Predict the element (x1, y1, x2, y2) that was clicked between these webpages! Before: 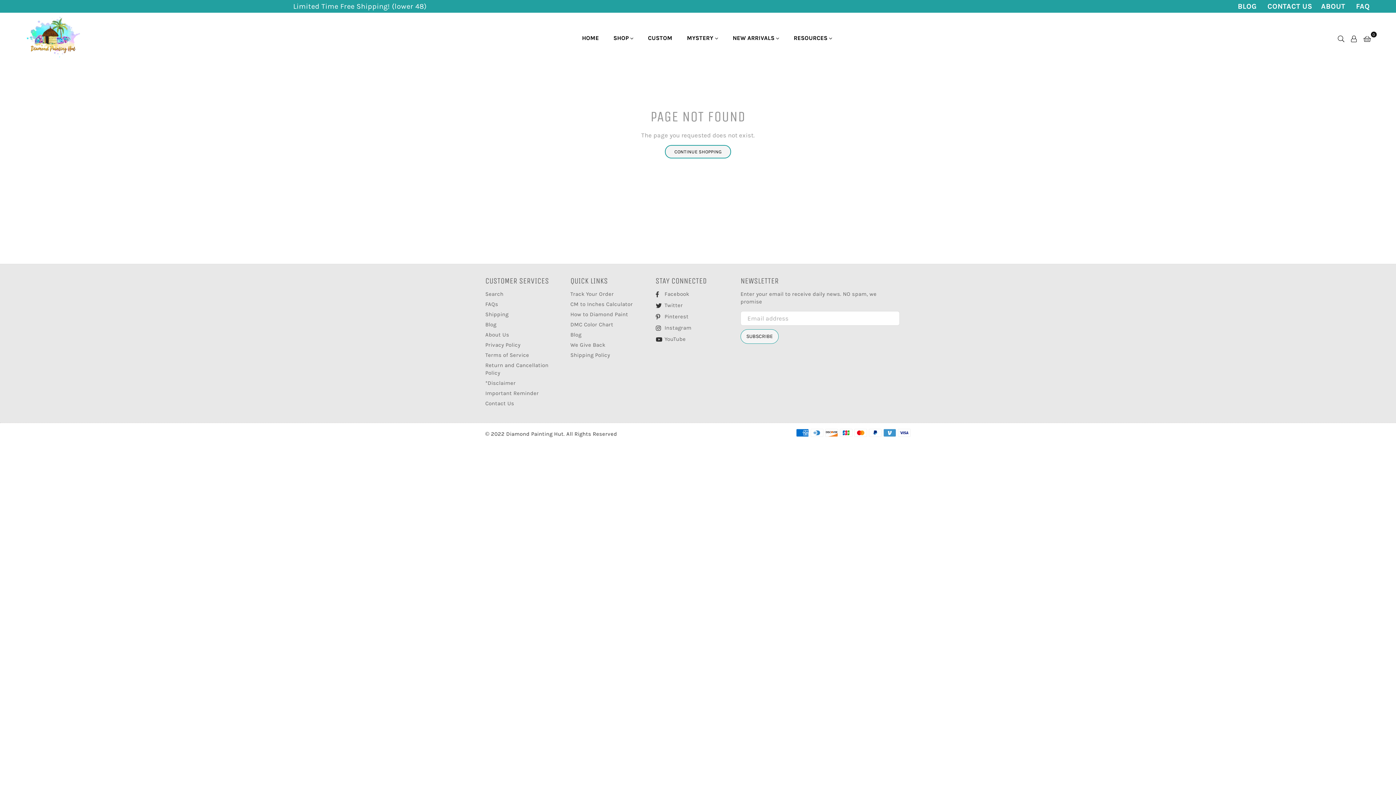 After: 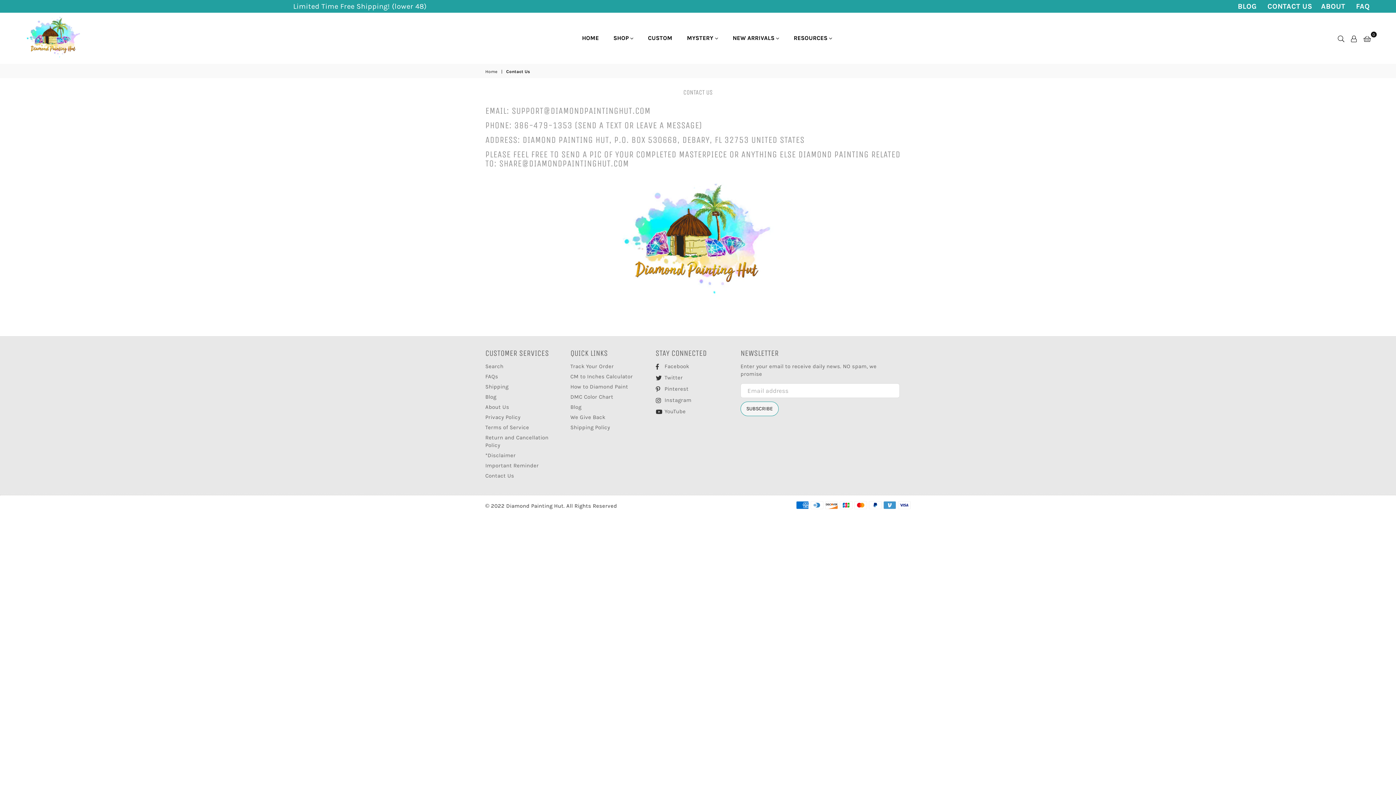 Action: label: Contact Us bbox: (485, 400, 514, 406)